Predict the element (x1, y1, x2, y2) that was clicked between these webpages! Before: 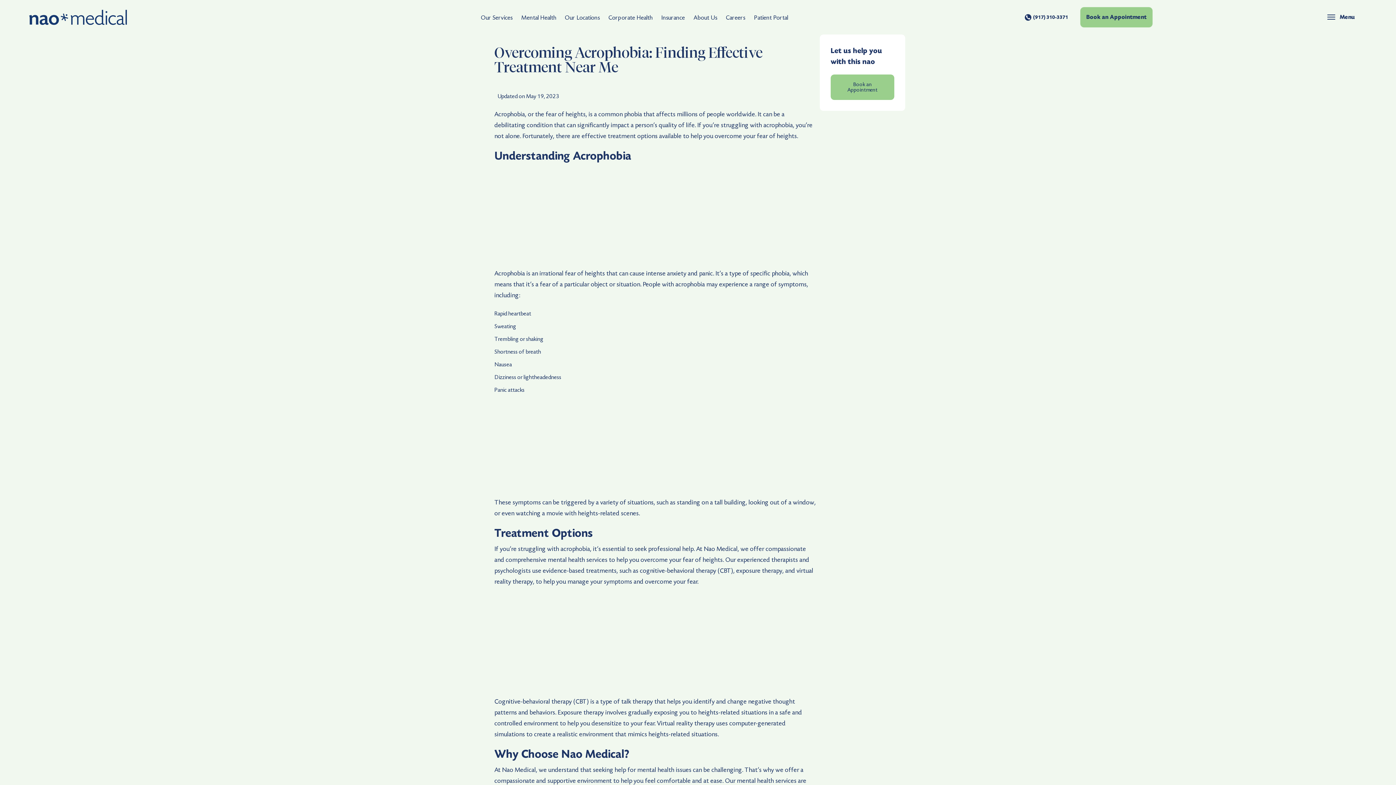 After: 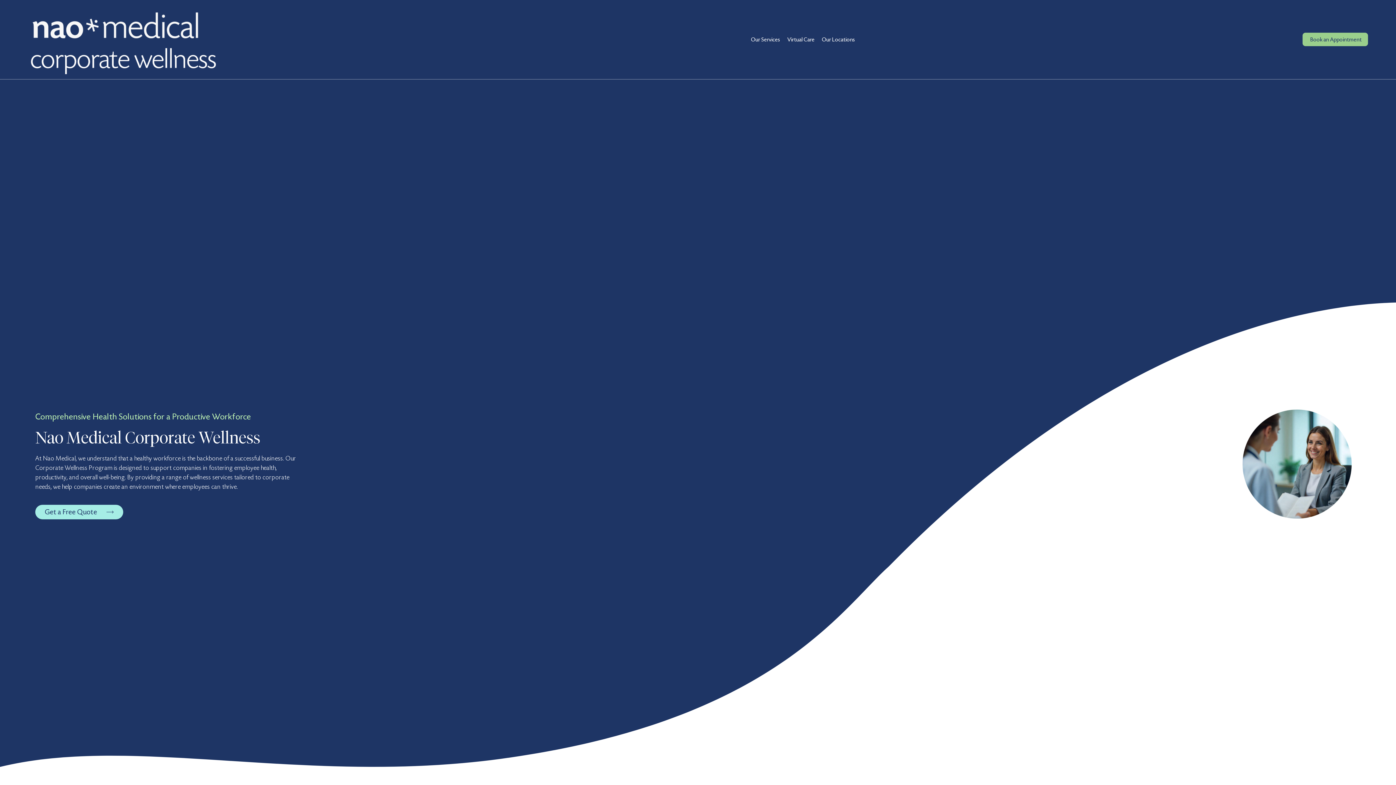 Action: bbox: (604, 11, 657, 23) label: Corporate Health